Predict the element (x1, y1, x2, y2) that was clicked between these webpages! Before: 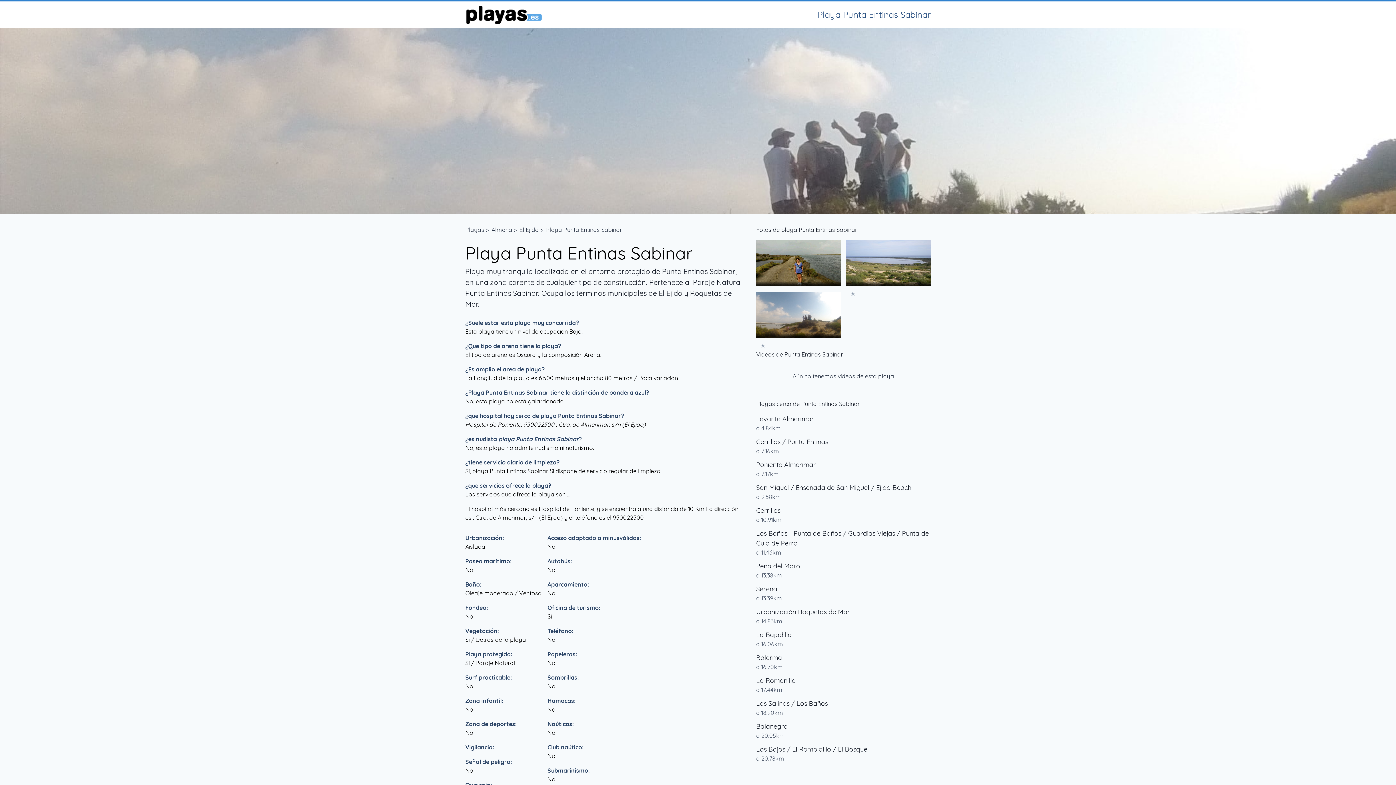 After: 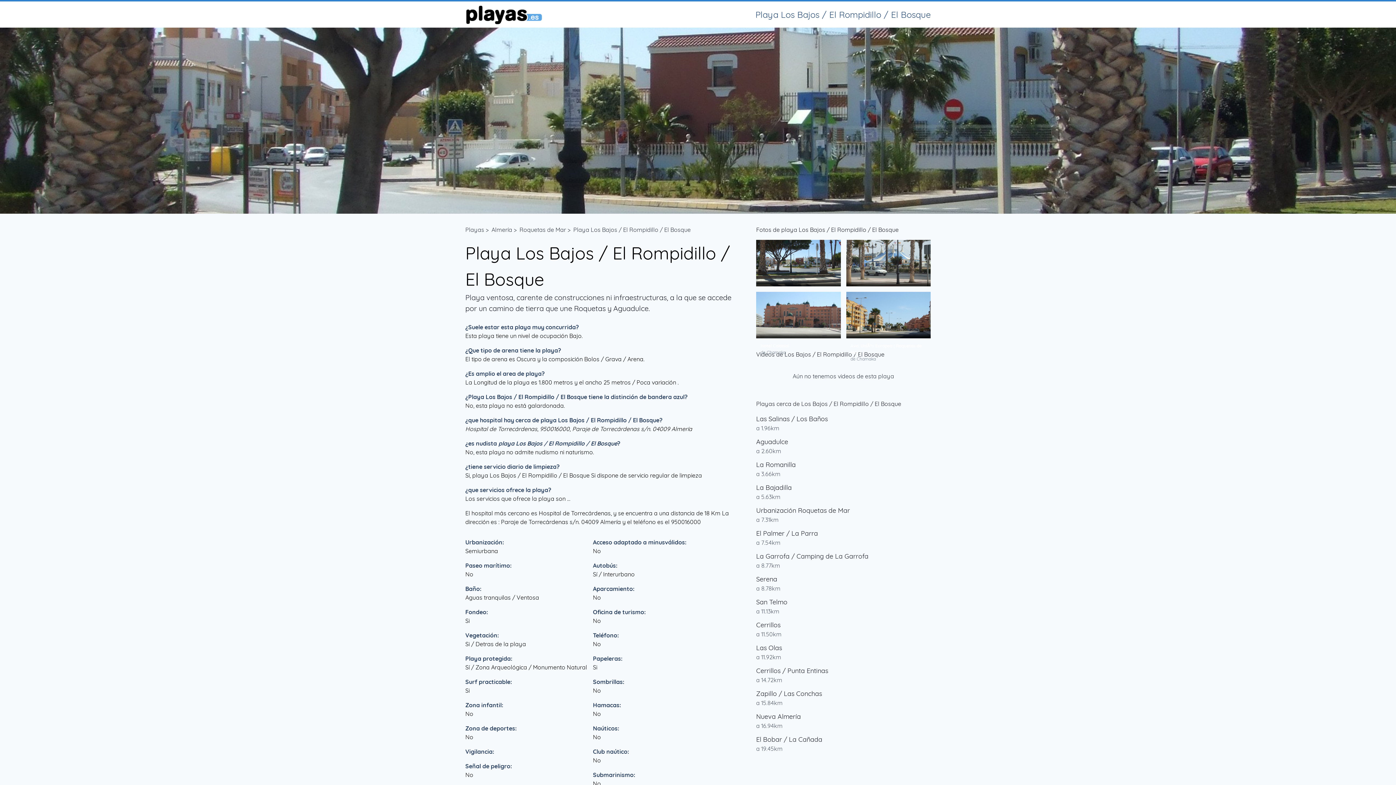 Action: label: Los Bajos / El Rompidillo / El Bosque bbox: (756, 744, 930, 754)